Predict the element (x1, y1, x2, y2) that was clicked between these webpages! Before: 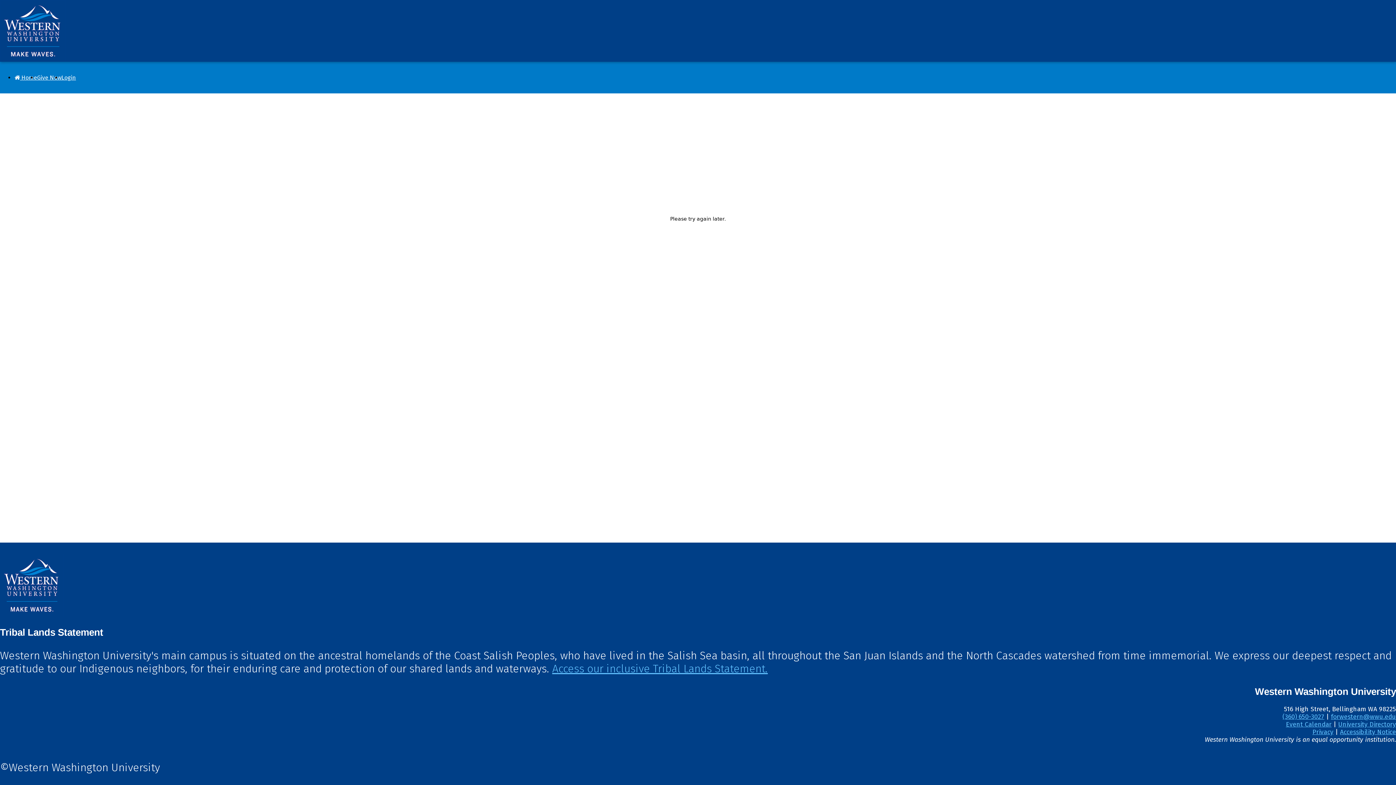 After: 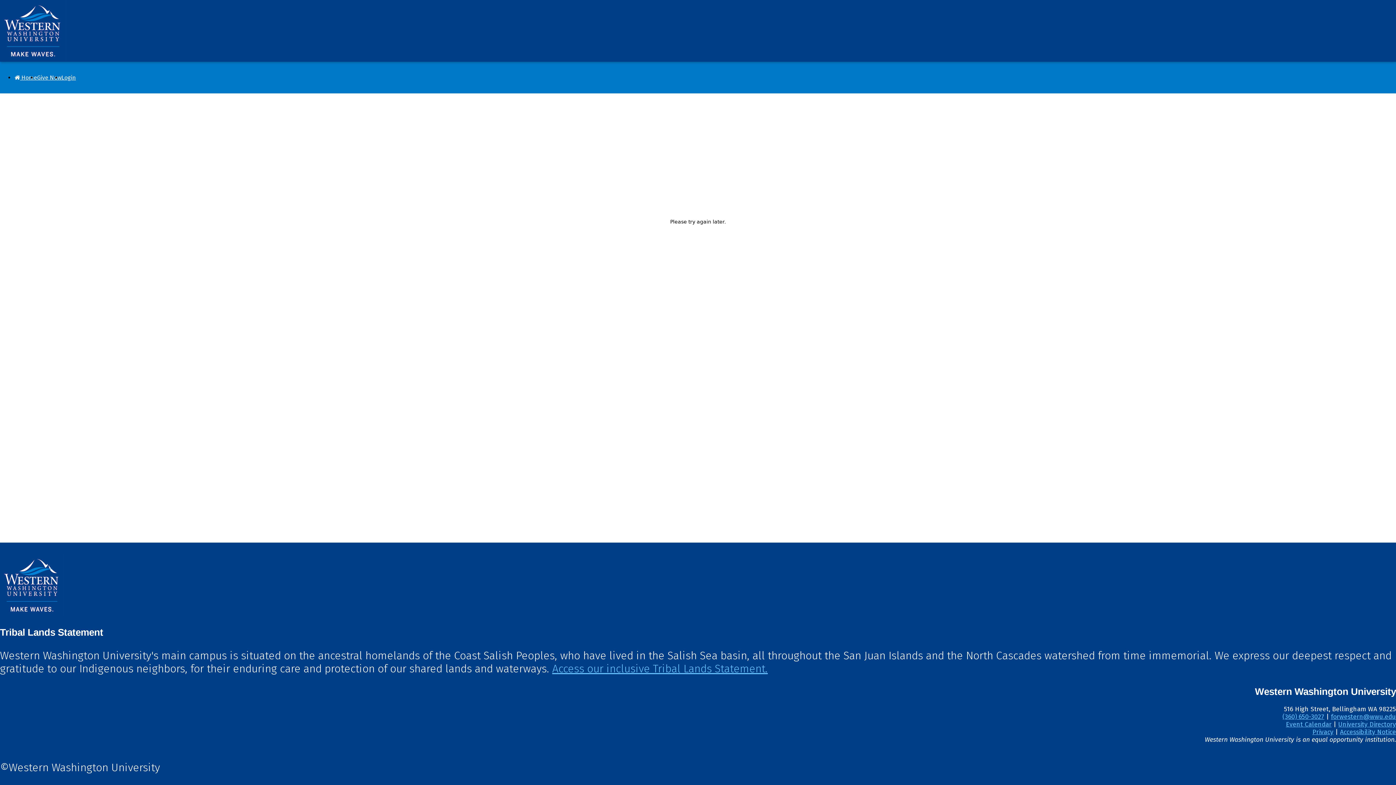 Action: bbox: (37, 74, 61, 81) label: Give Now